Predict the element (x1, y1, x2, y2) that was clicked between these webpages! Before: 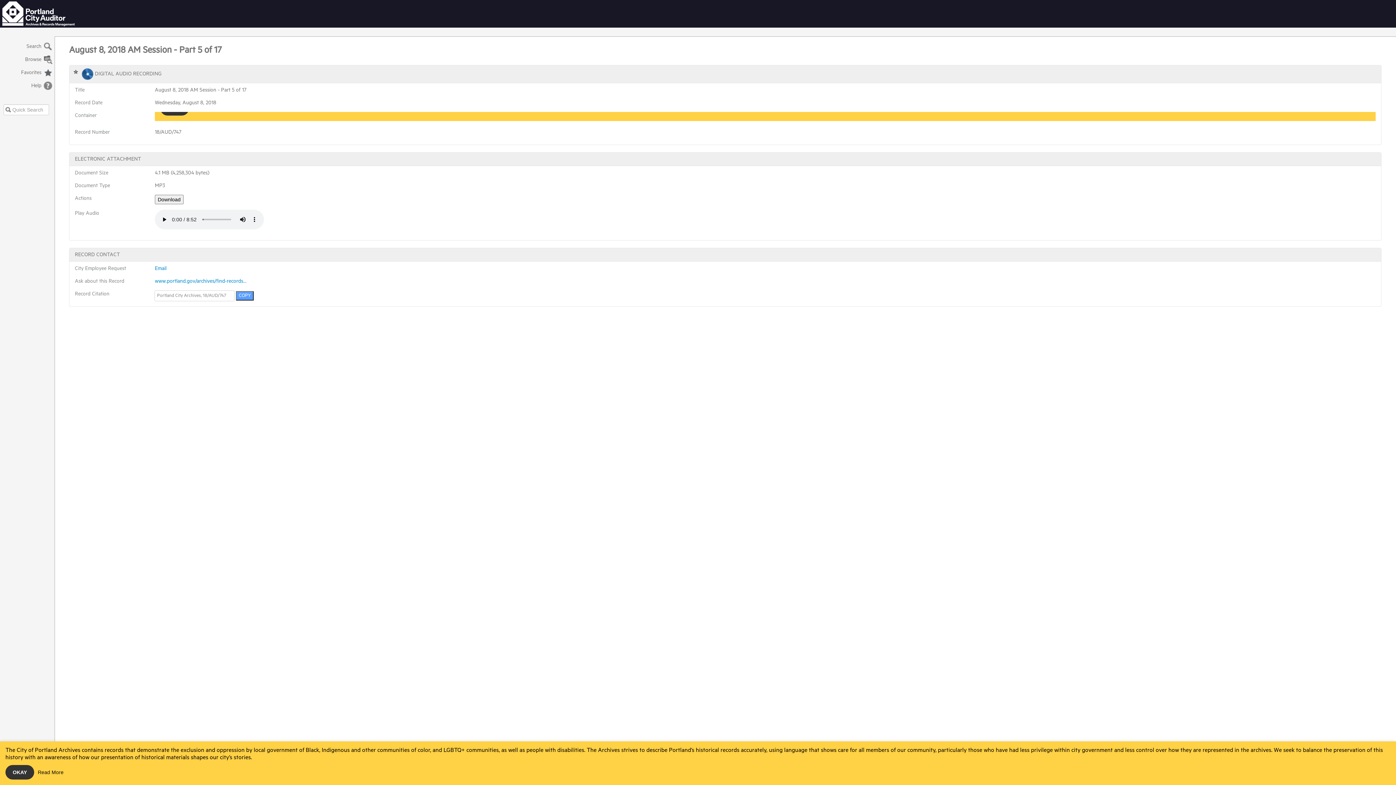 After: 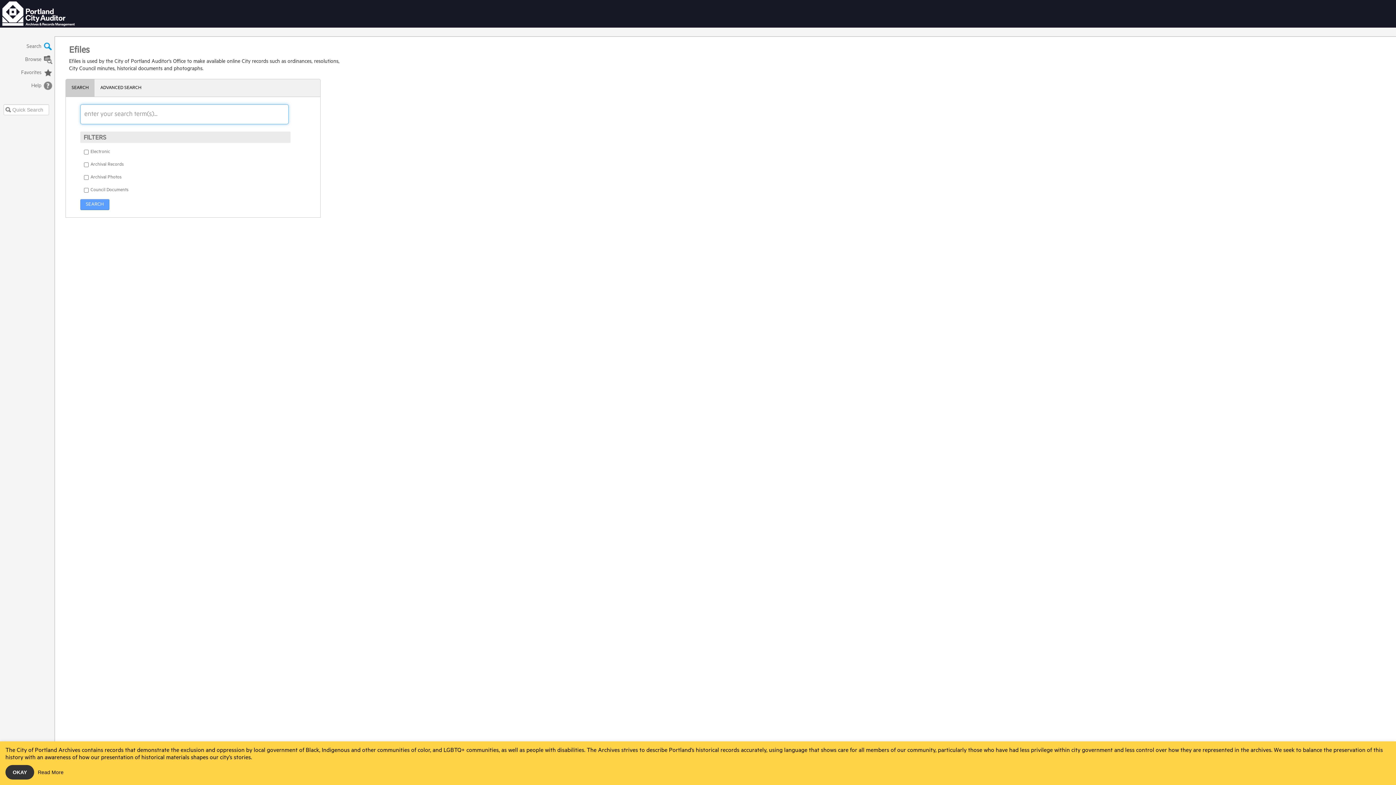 Action: bbox: (-1, 40, 53, 53) label: Search